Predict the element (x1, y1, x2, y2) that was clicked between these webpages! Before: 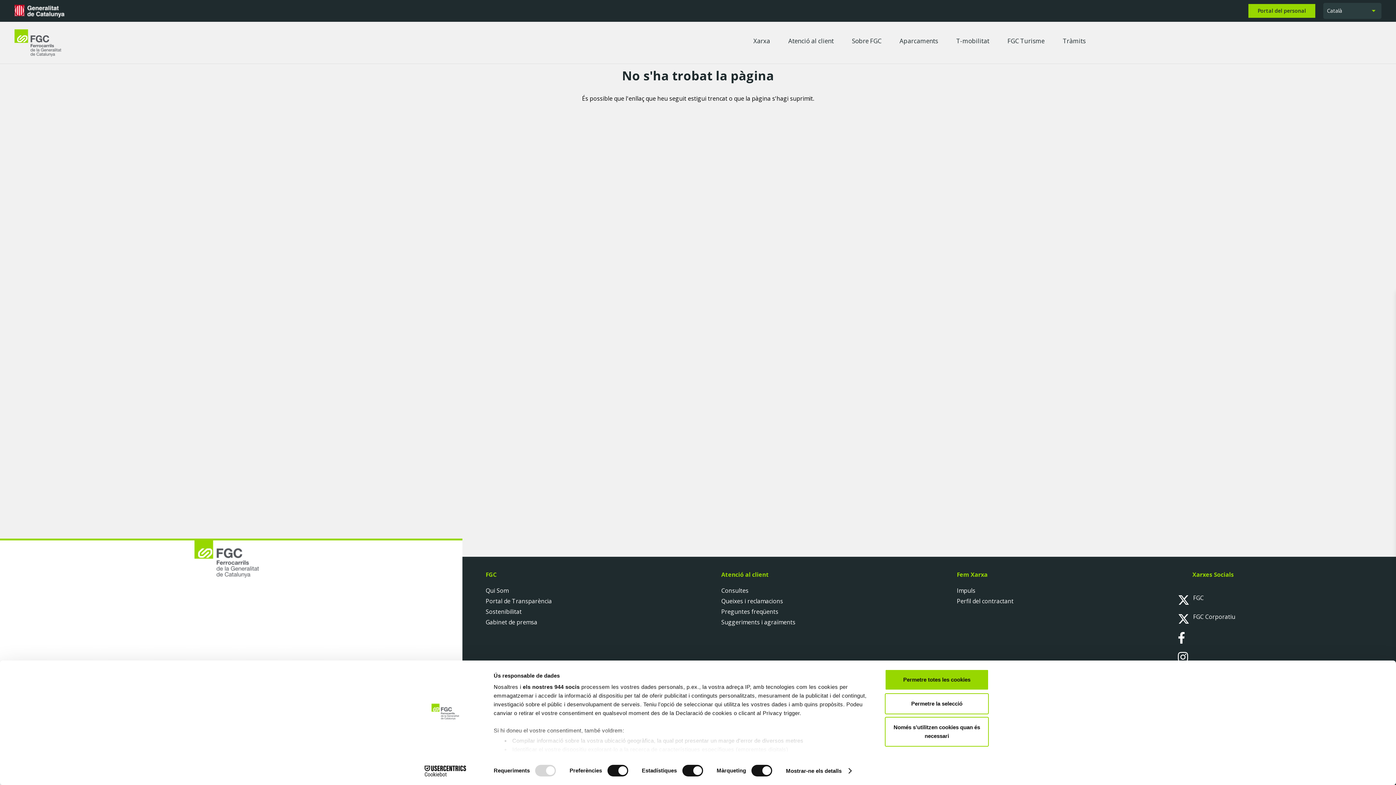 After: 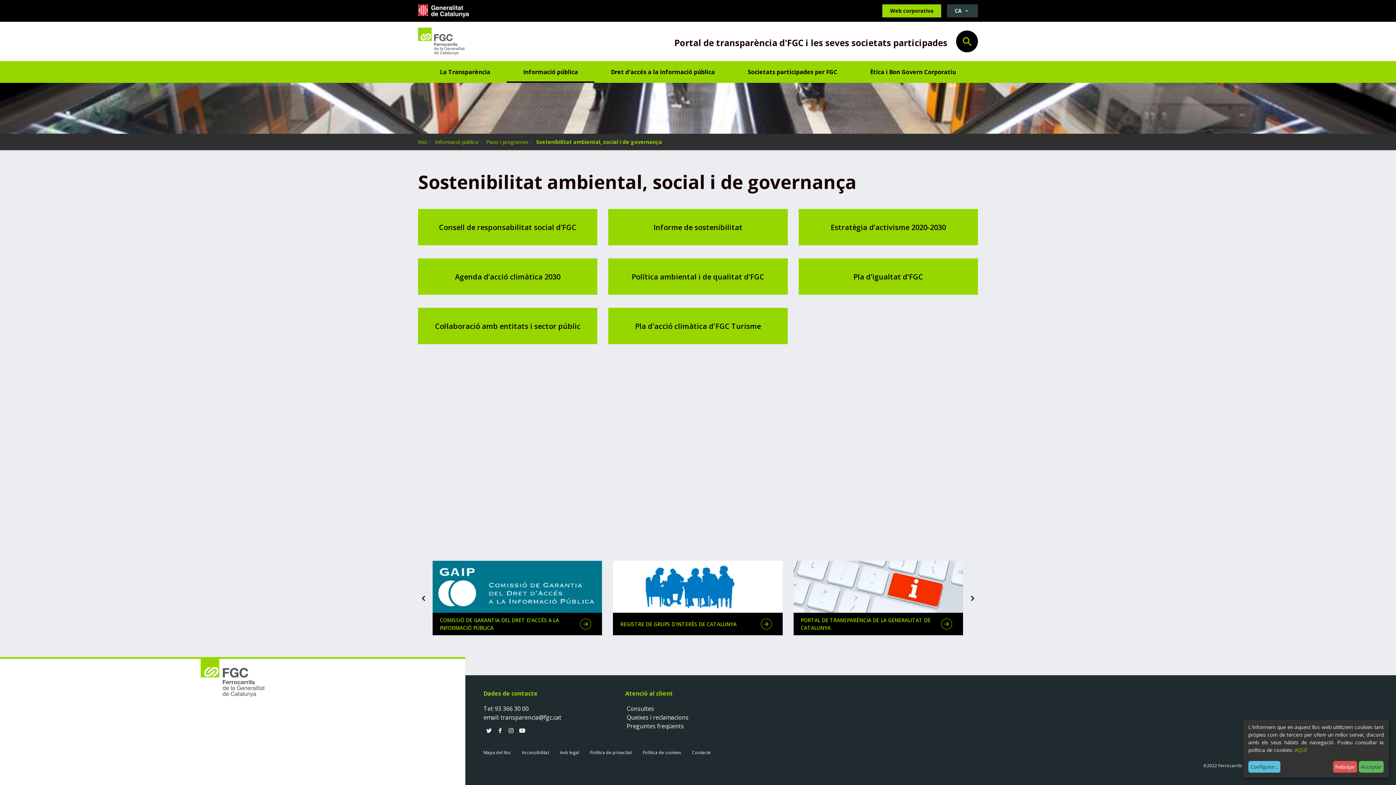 Action: bbox: (485, 608, 521, 616) label: Sostenibilitat